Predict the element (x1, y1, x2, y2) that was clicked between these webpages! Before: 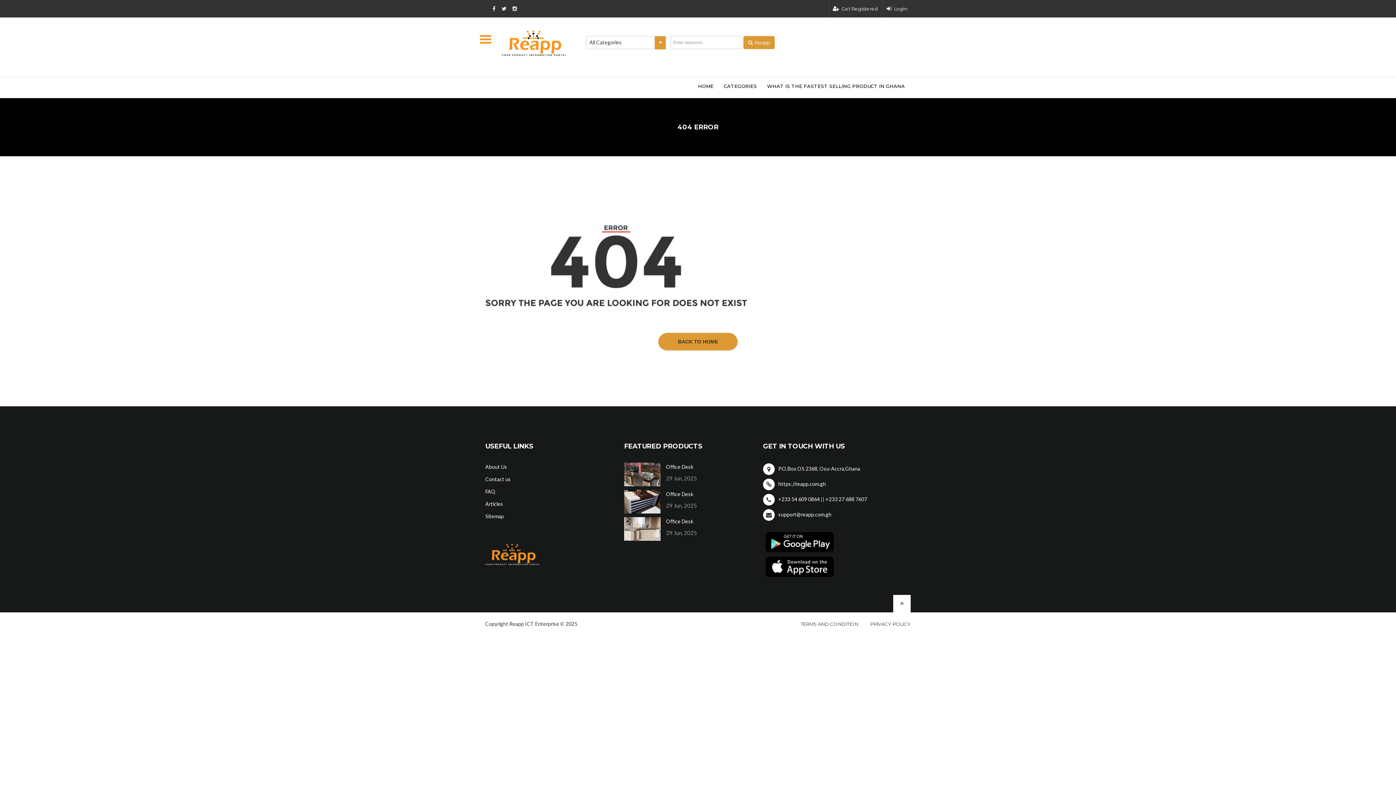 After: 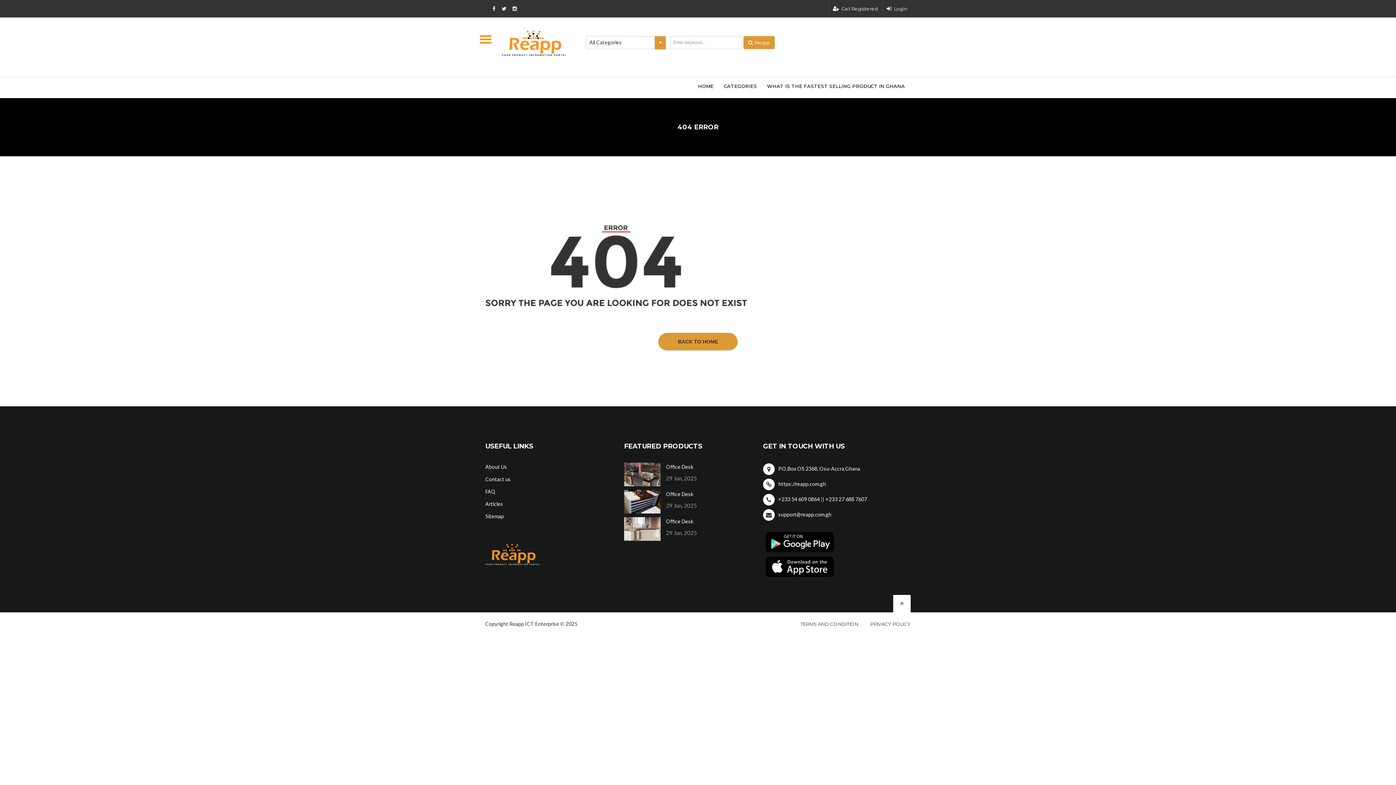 Action: label: P.O.Box OS 2368, Osu-Accra,Ghana bbox: (763, 465, 860, 472)